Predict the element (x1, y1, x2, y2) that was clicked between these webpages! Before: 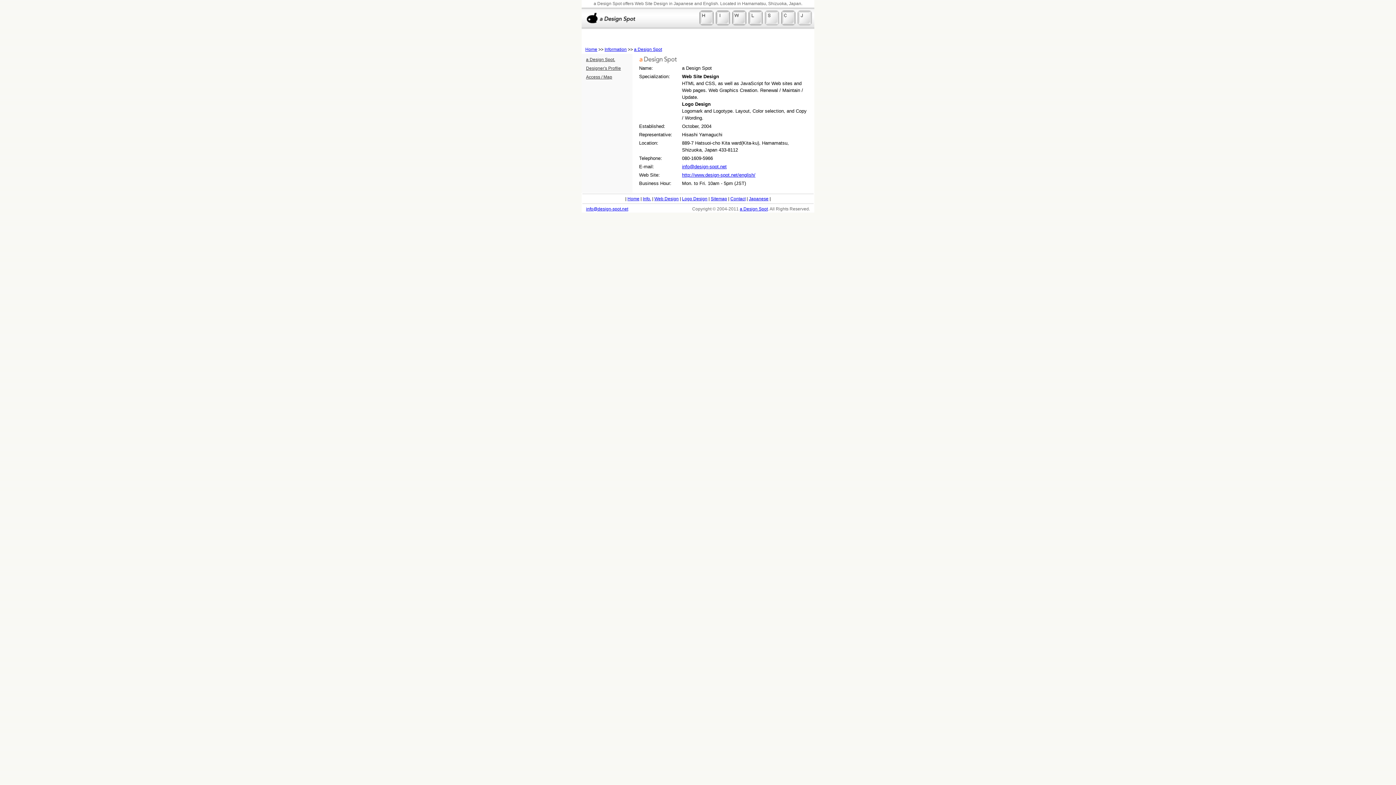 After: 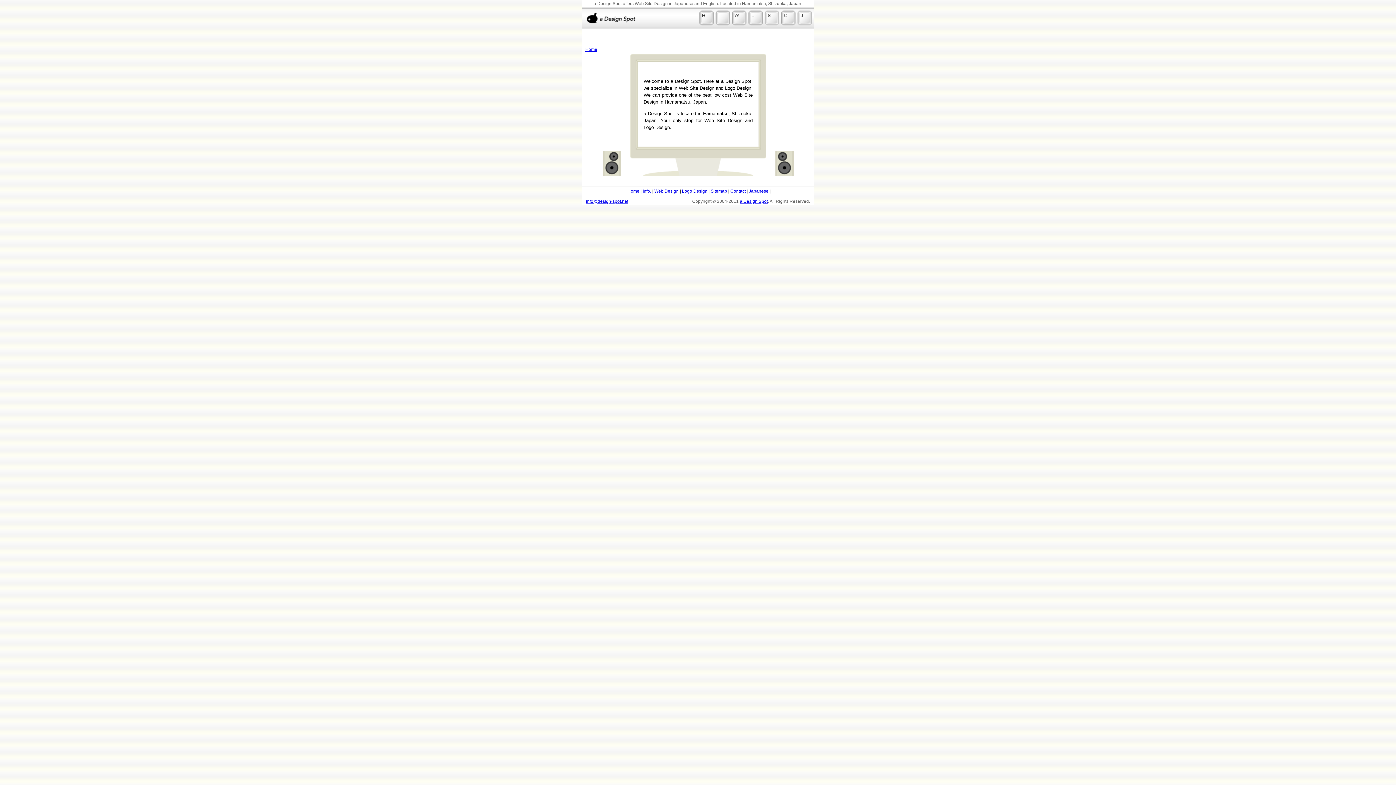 Action: label: Home bbox: (627, 196, 639, 201)